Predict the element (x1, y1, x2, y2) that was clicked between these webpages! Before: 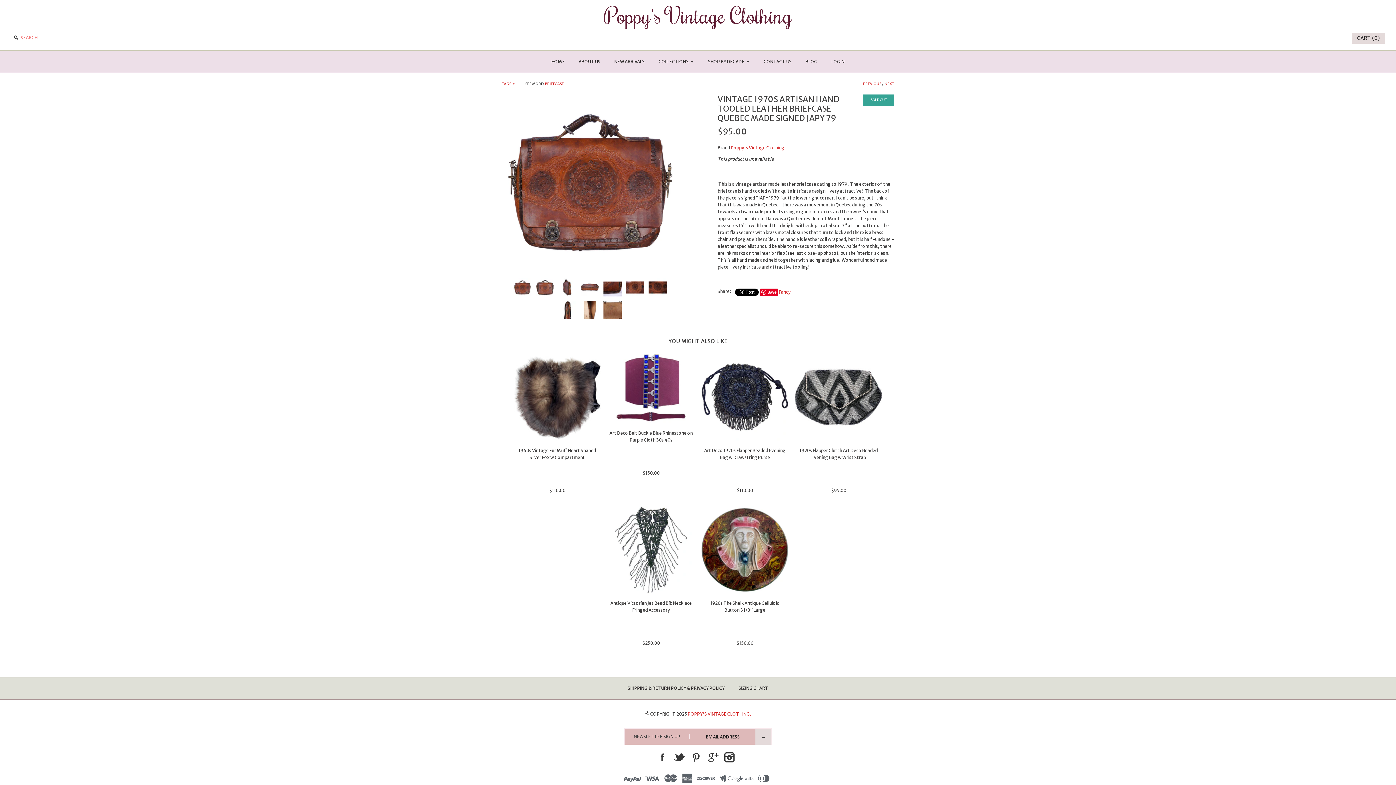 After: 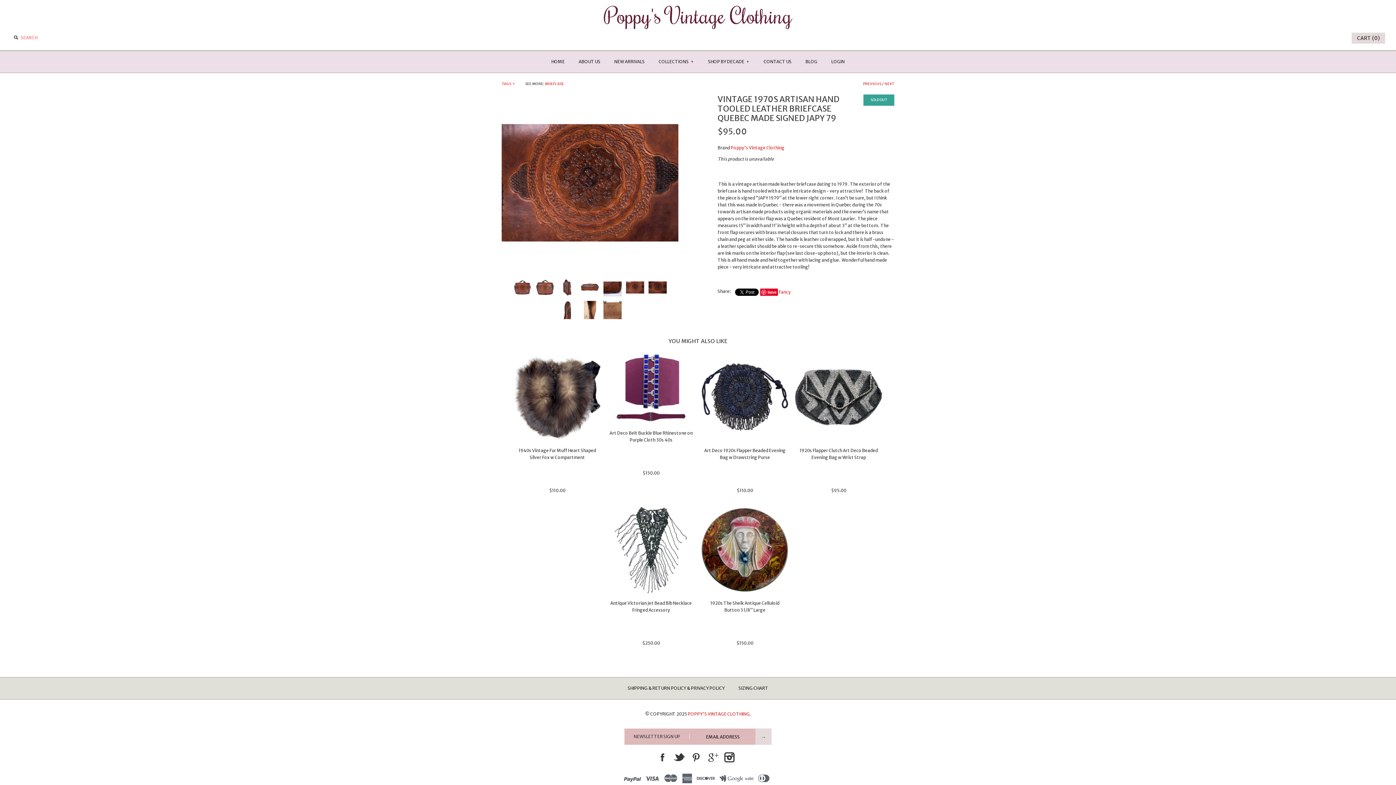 Action: bbox: (624, 279, 646, 284)